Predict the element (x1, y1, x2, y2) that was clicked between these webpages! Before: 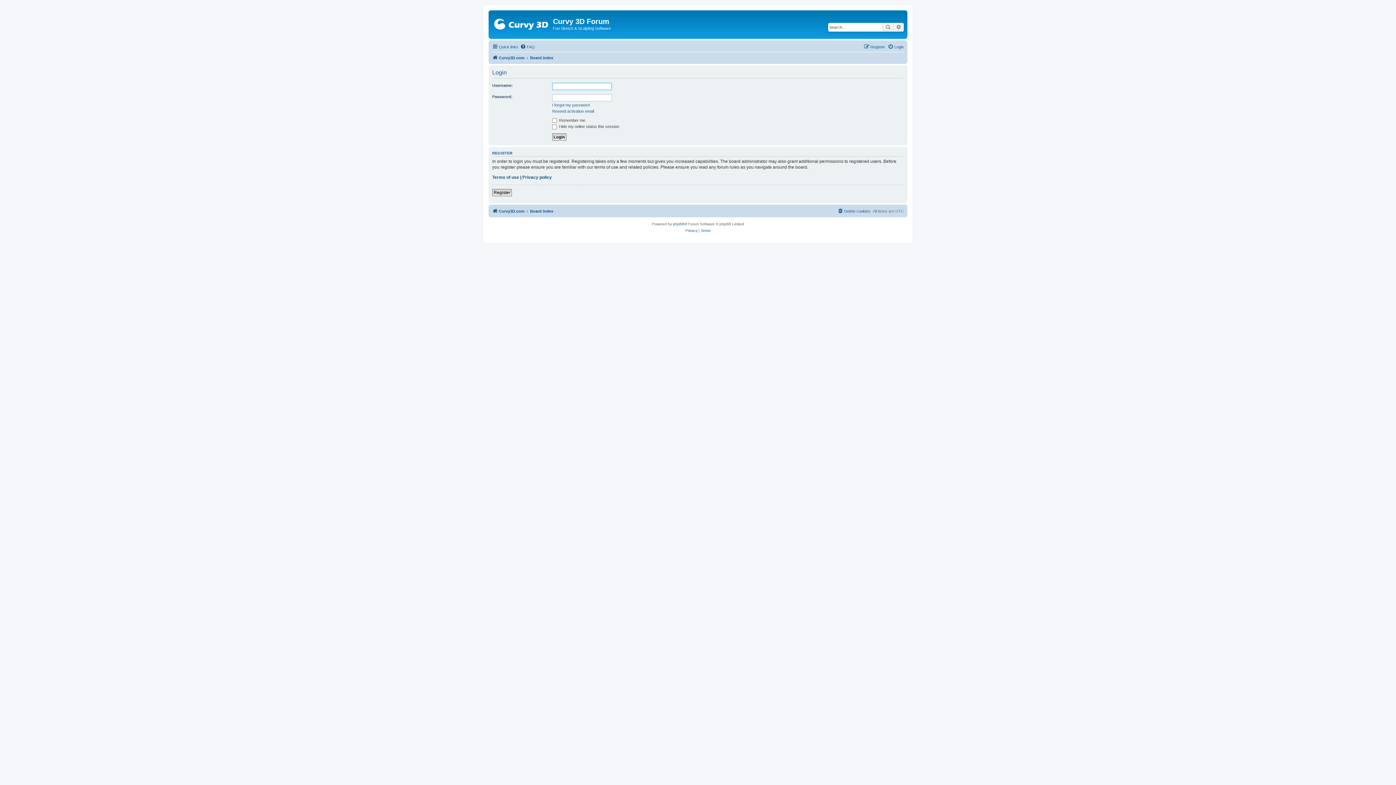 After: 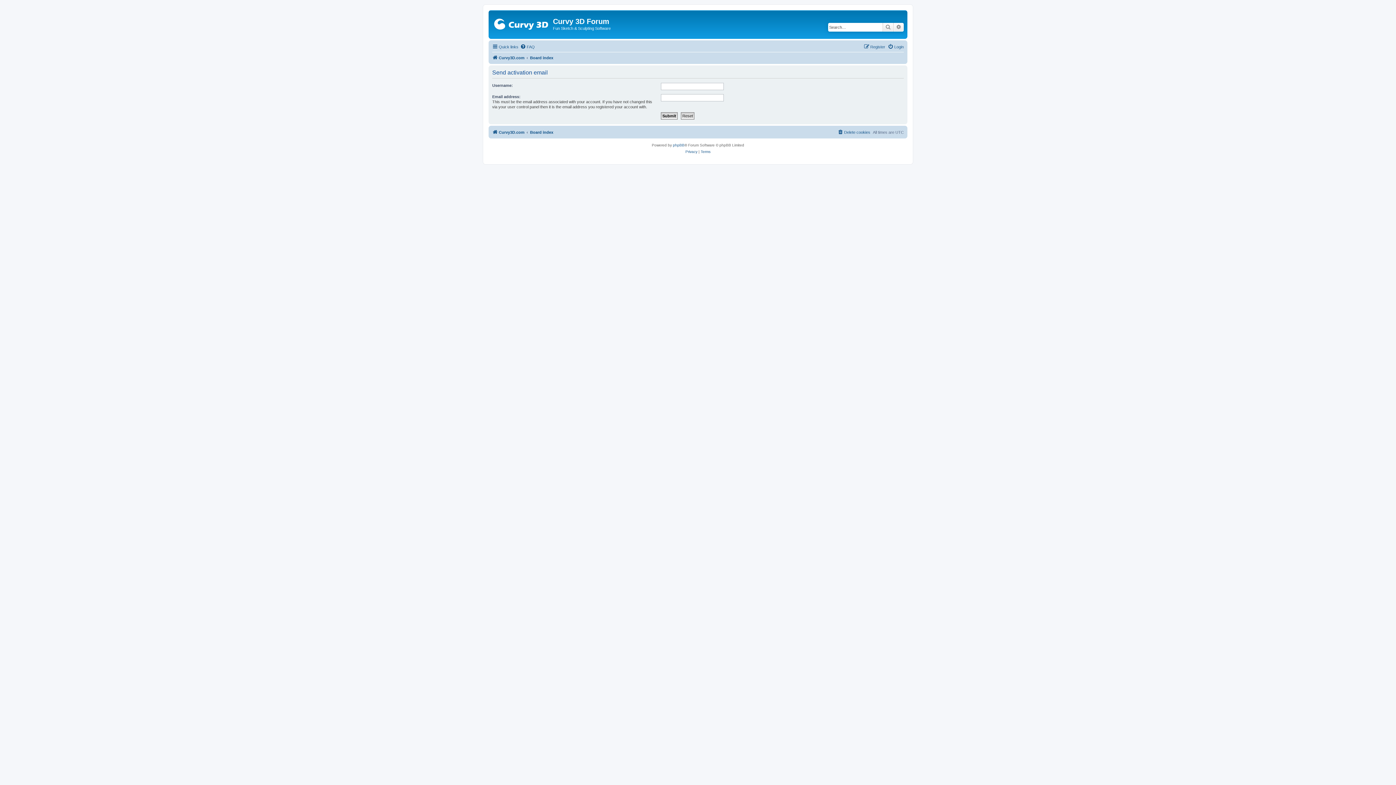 Action: bbox: (552, 108, 594, 113) label: Resend activation email